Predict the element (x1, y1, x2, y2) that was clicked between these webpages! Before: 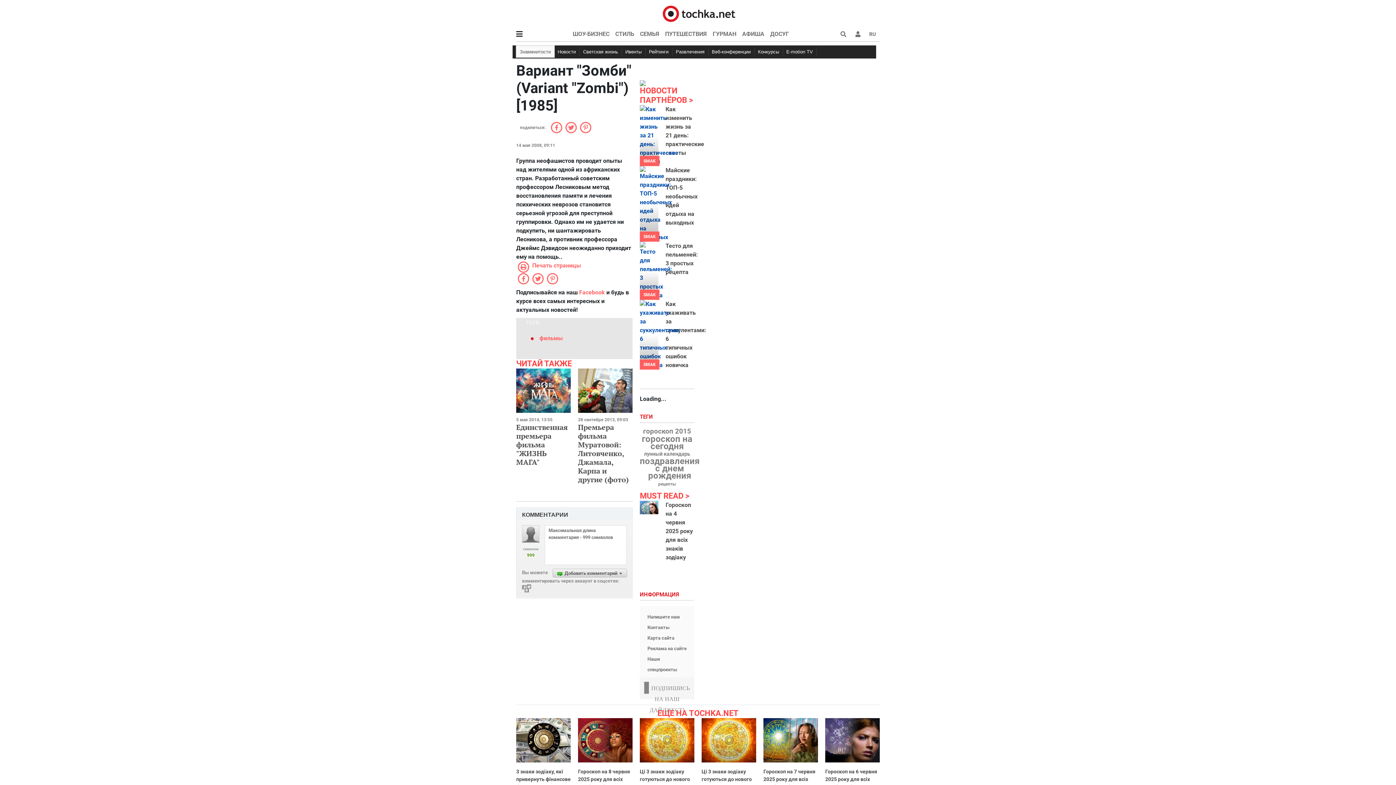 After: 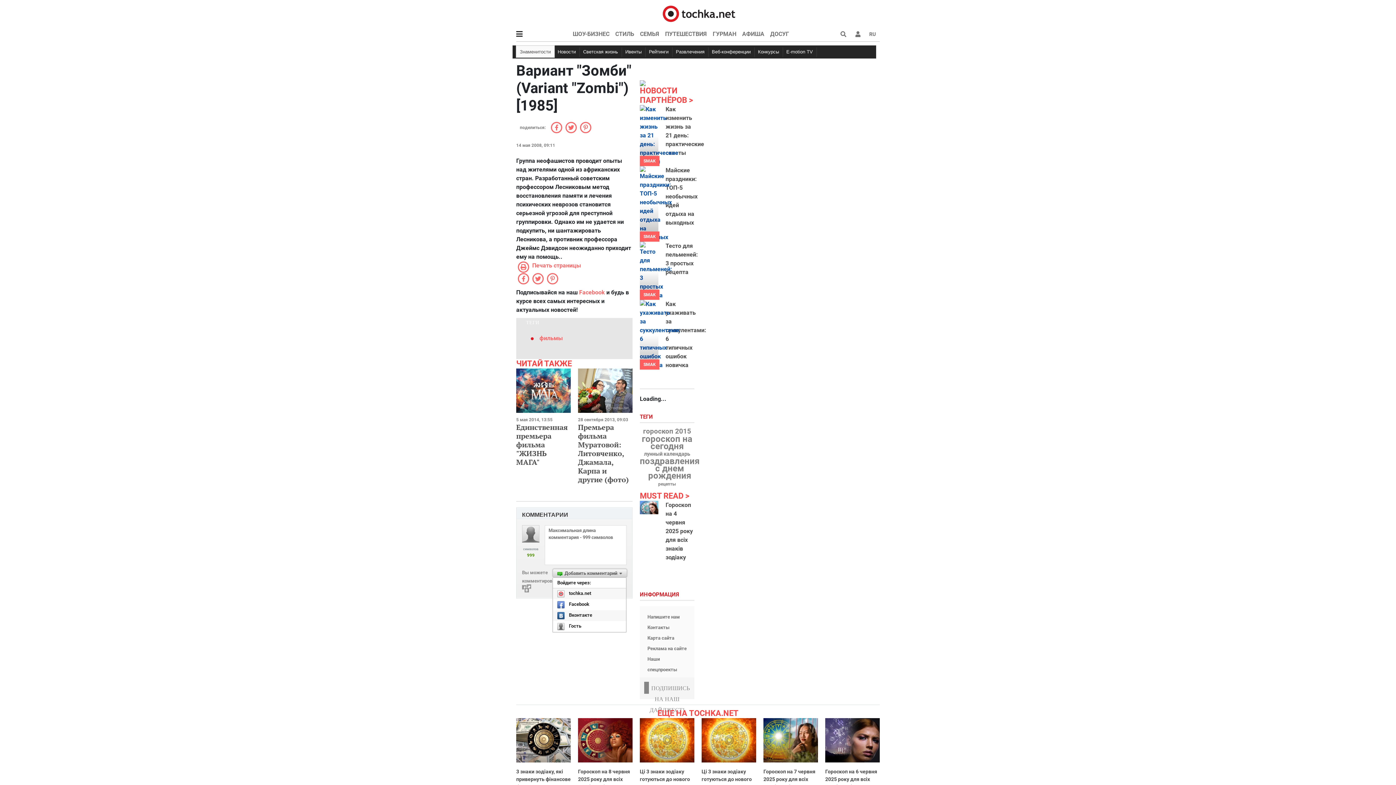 Action: label: Добавить комментарий bbox: (552, 569, 627, 577)